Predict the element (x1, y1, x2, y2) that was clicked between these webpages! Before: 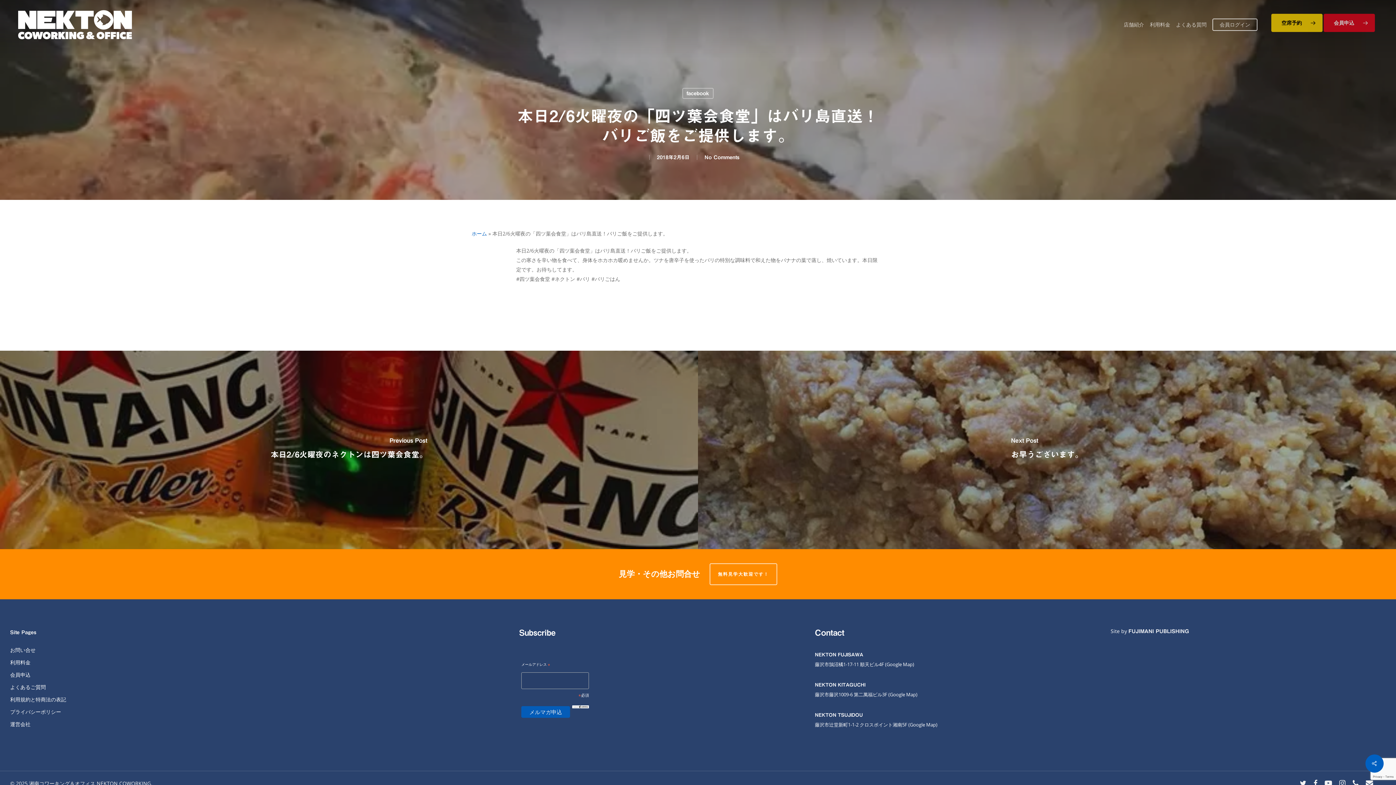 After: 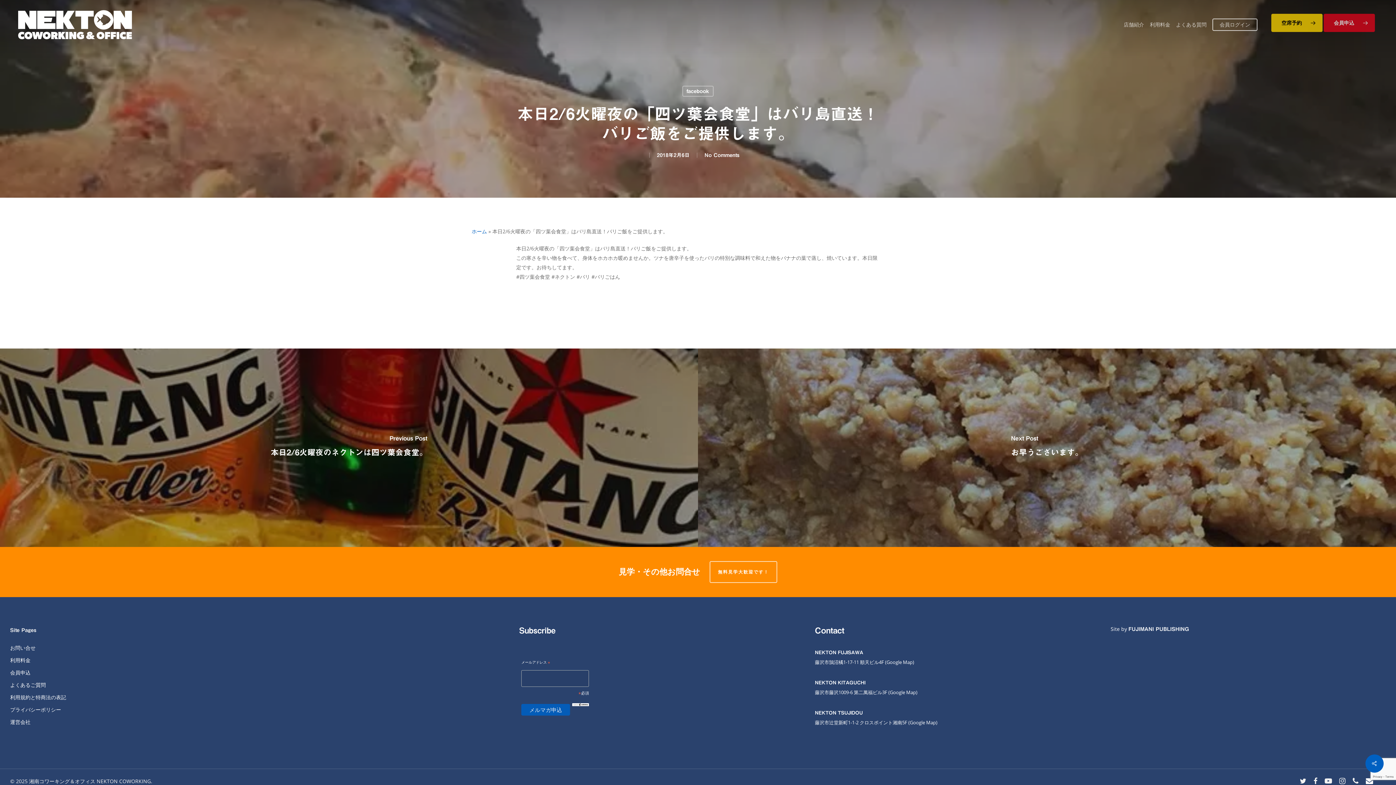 Action: bbox: (1366, 779, 1373, 787) label: email